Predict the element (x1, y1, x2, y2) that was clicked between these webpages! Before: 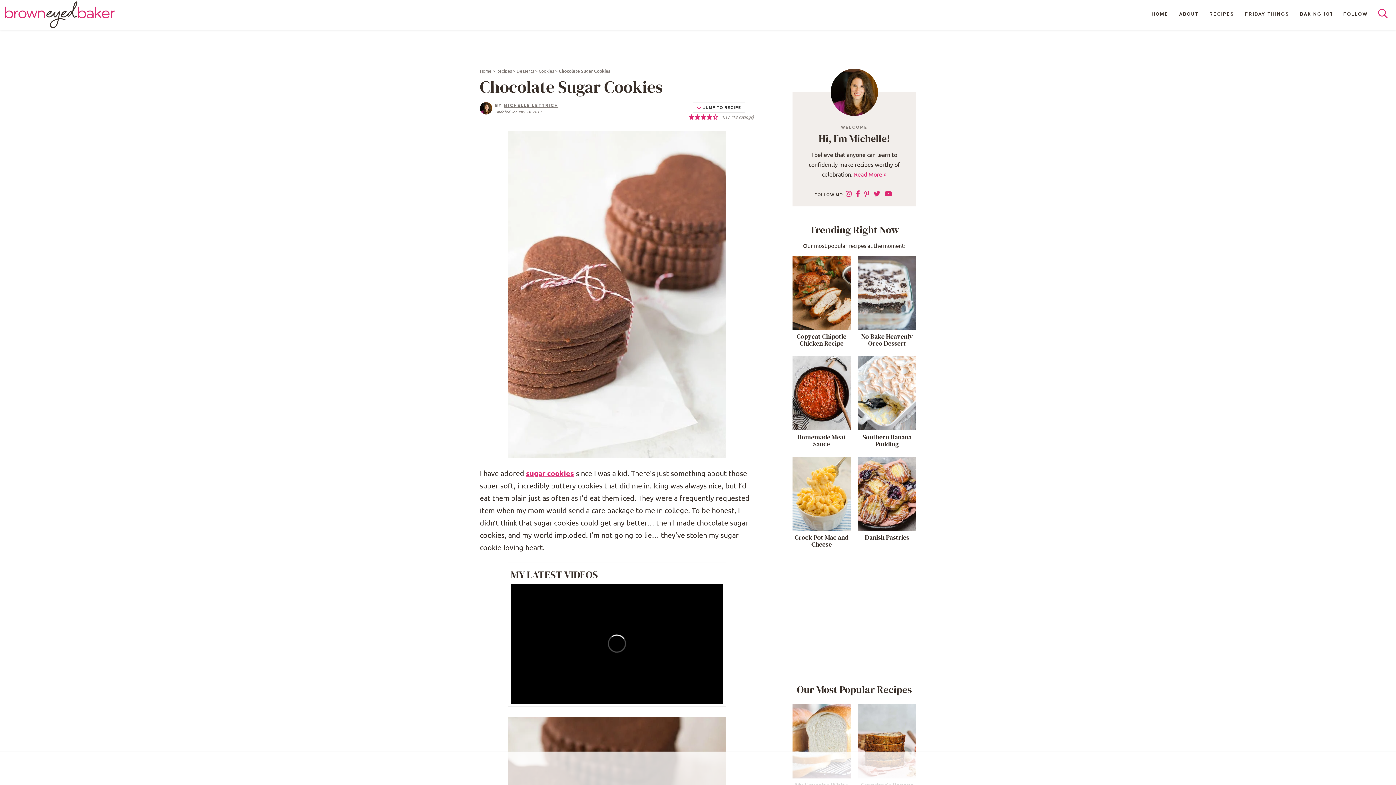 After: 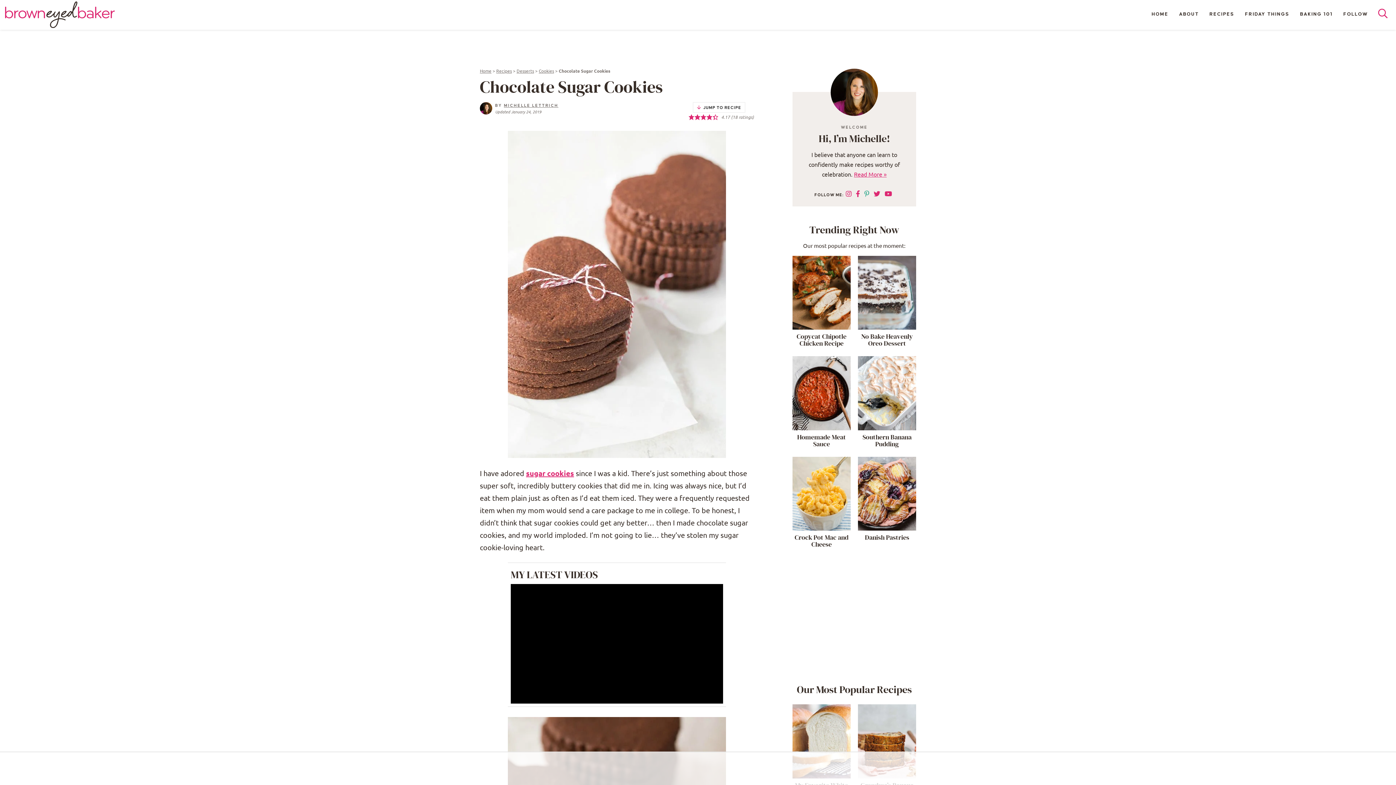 Action: bbox: (862, 188, 871, 199) label: Pinterest